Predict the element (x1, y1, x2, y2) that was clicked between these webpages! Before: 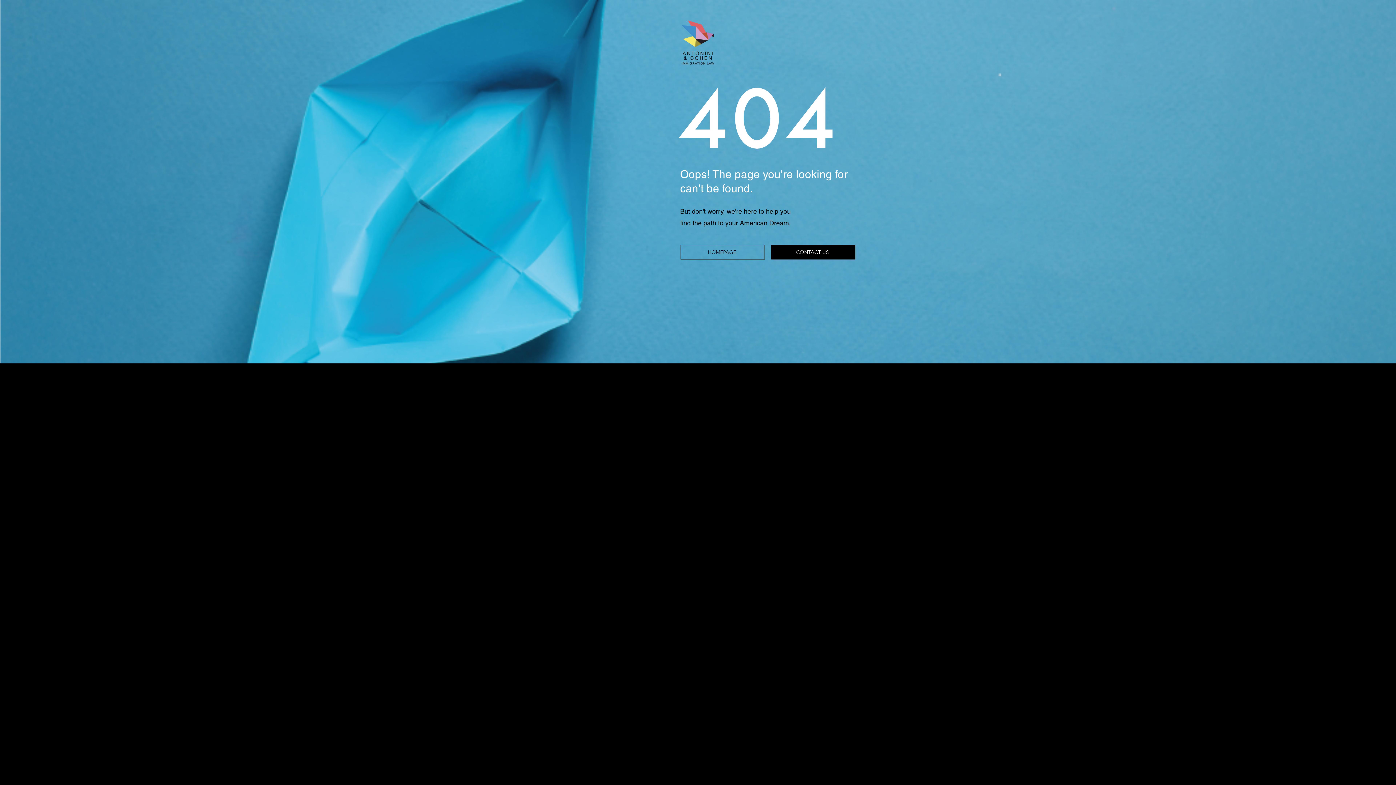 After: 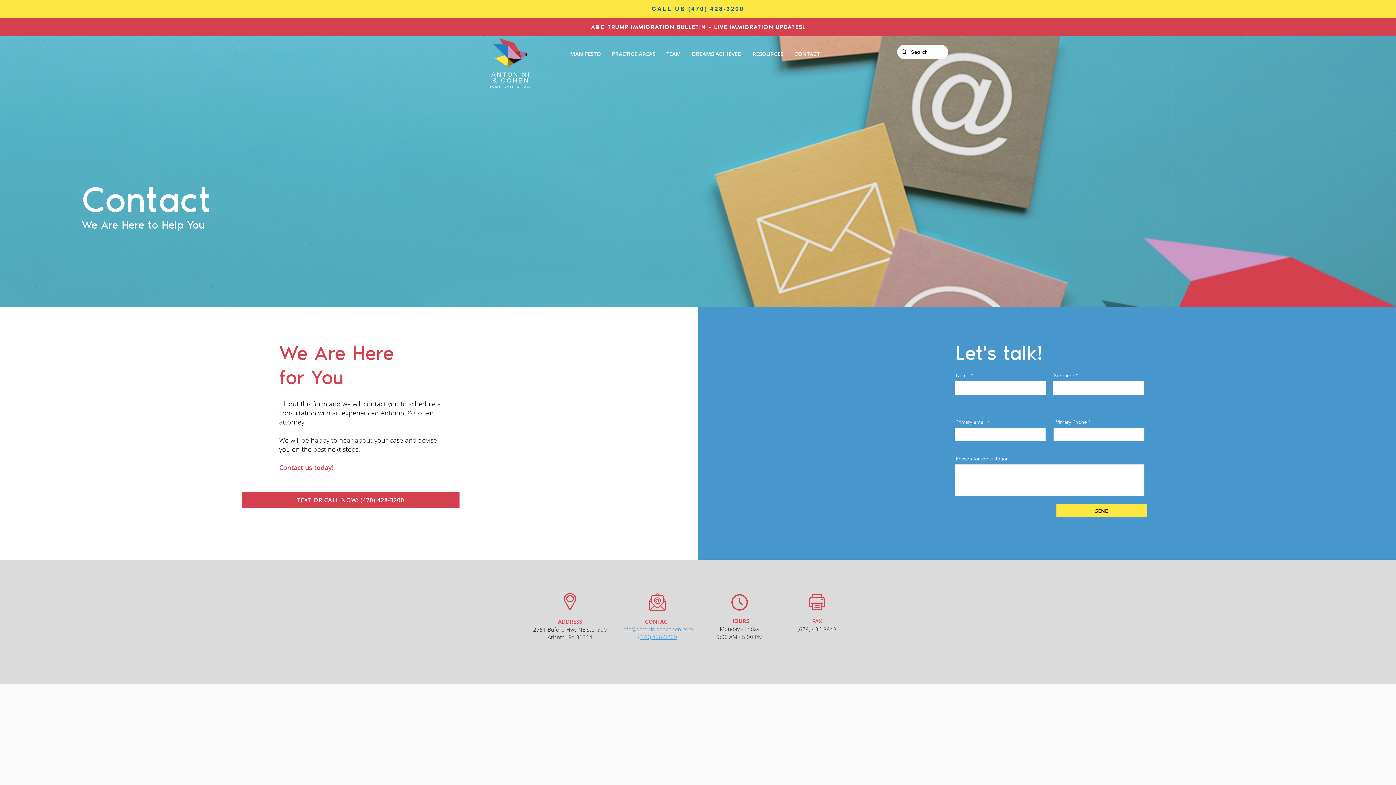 Action: bbox: (771, 245, 855, 259) label: CONTACT US